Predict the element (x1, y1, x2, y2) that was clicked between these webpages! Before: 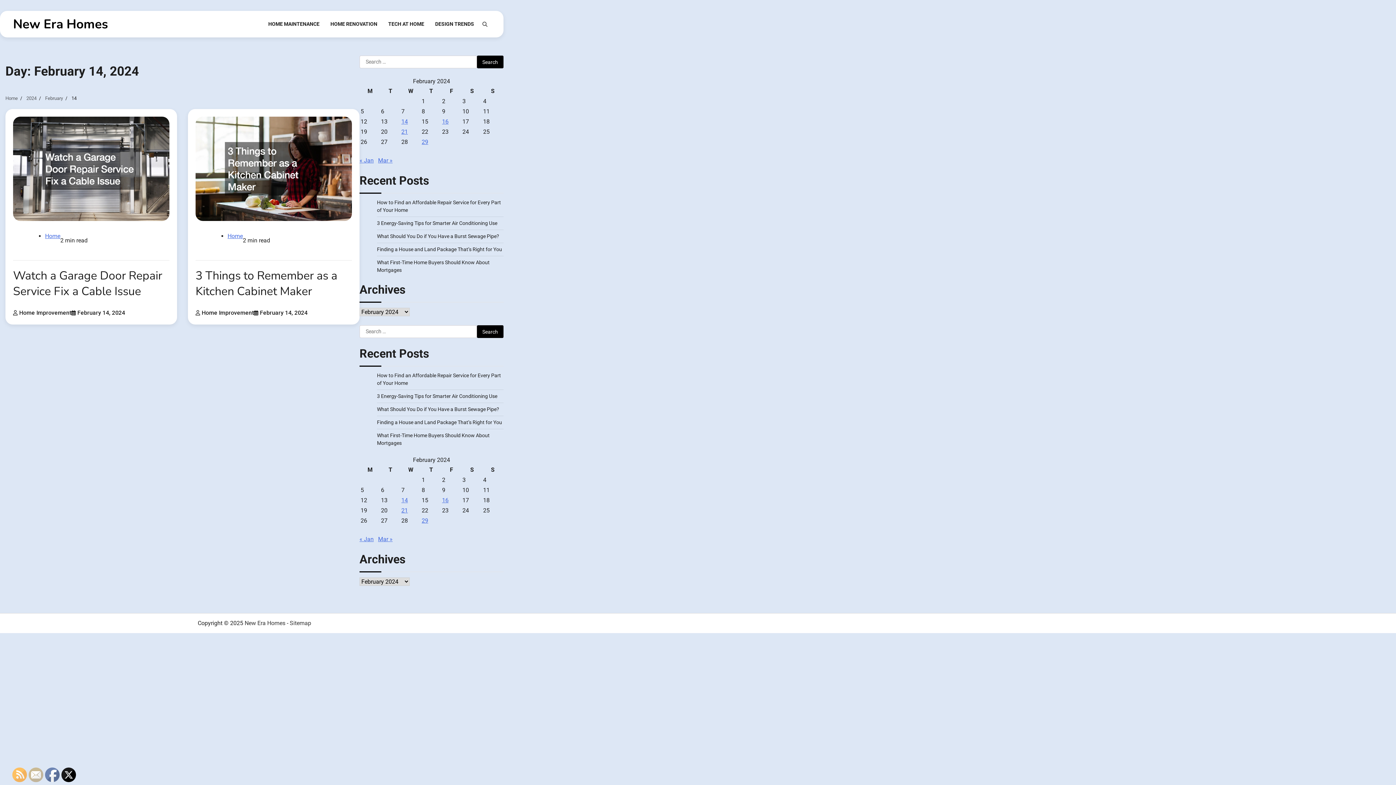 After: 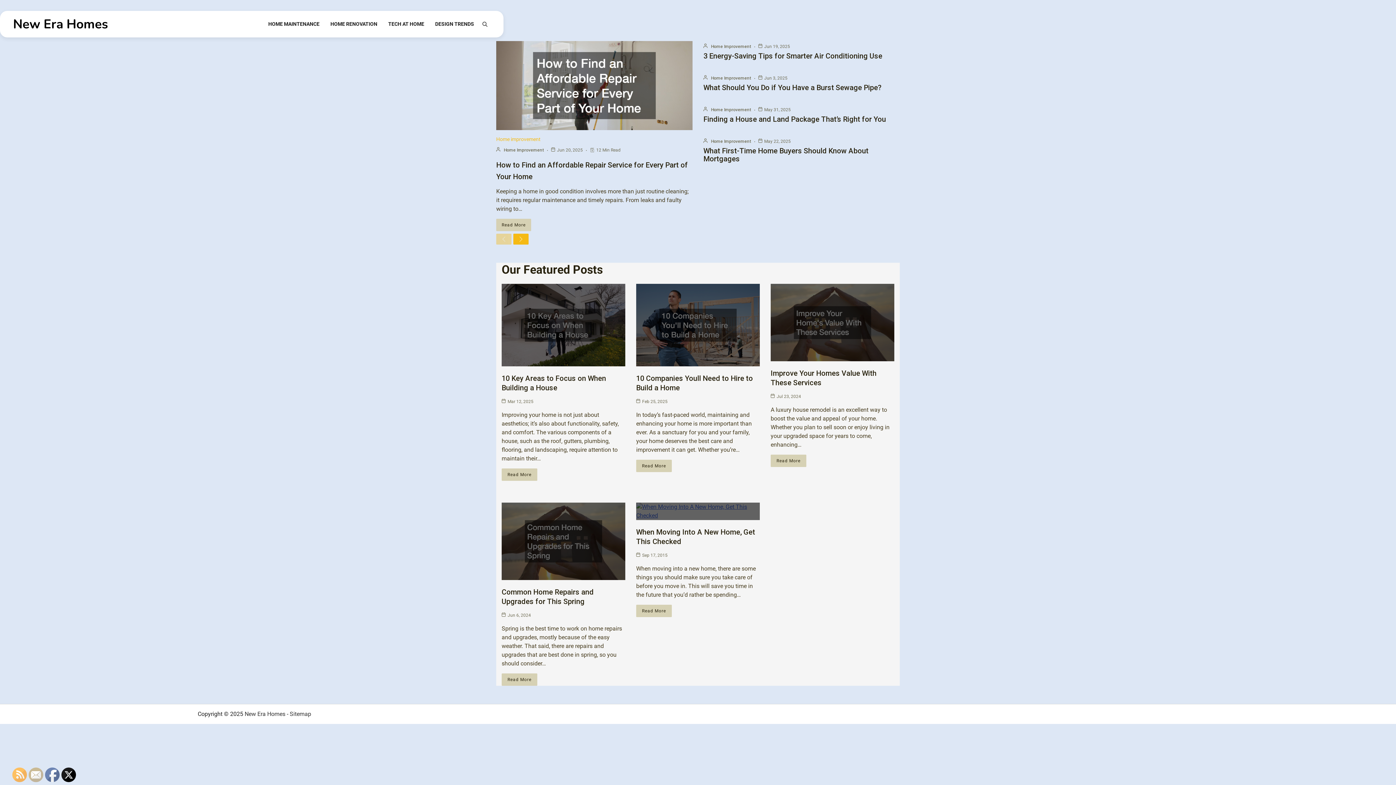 Action: label: New Era Homes bbox: (13, 15, 108, 32)